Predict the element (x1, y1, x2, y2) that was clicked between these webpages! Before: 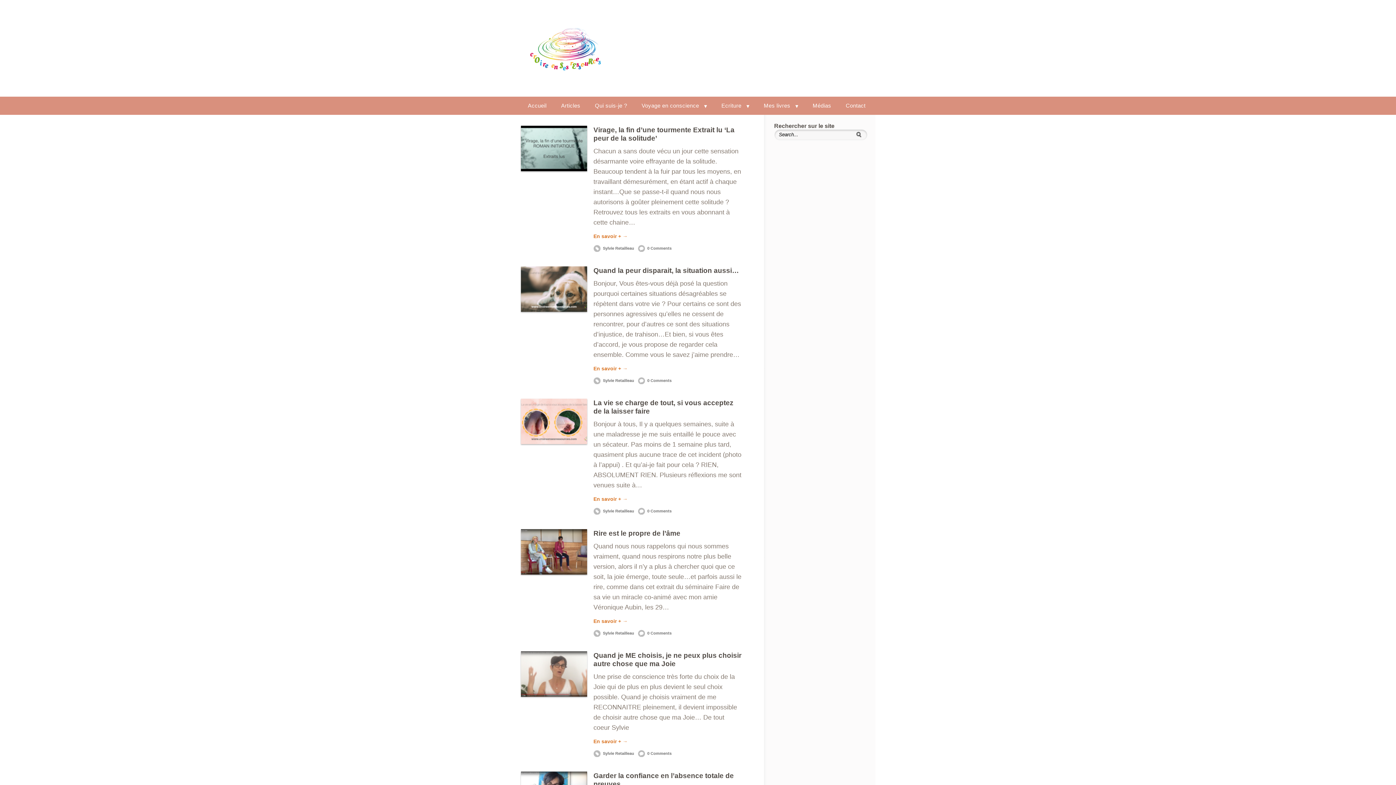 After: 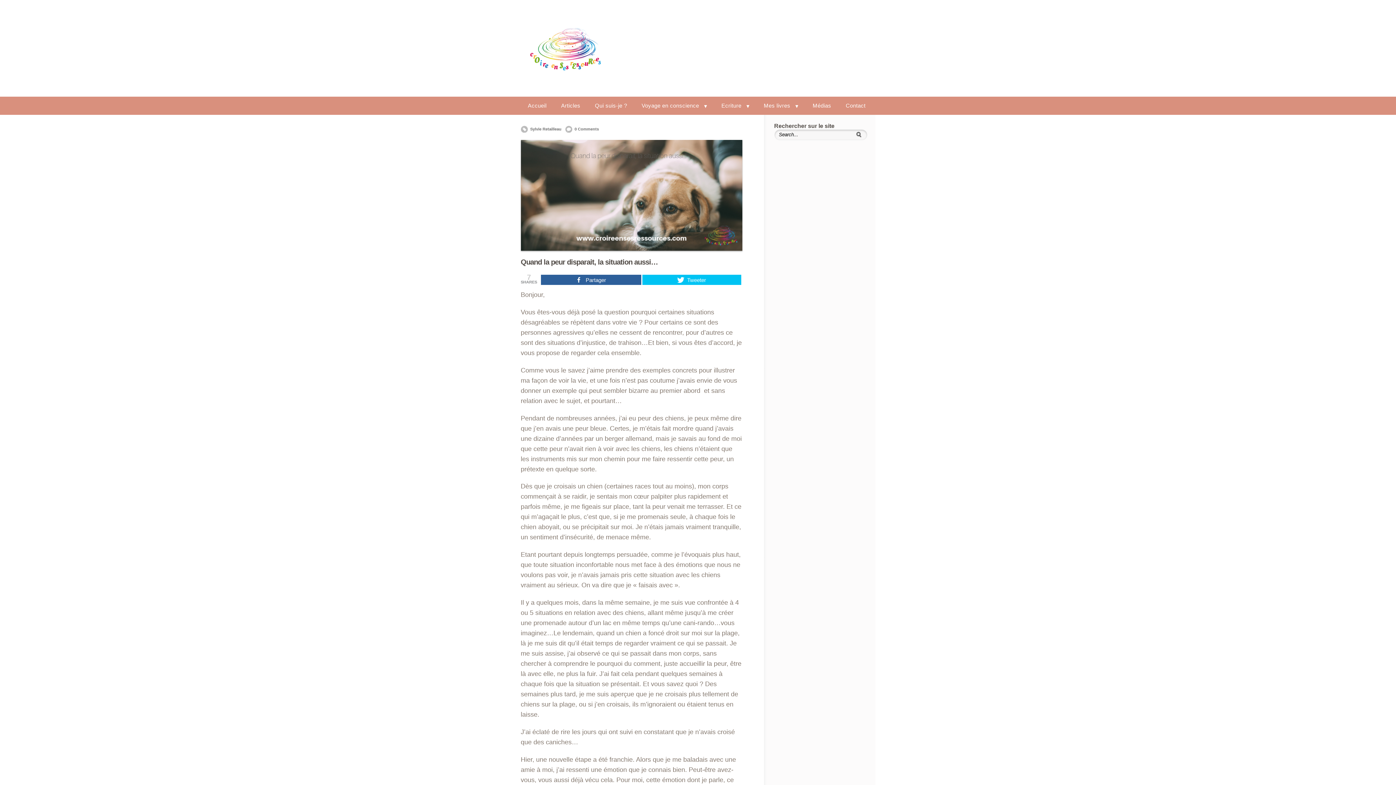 Action: bbox: (638, 377, 671, 384) label: 0 Comments